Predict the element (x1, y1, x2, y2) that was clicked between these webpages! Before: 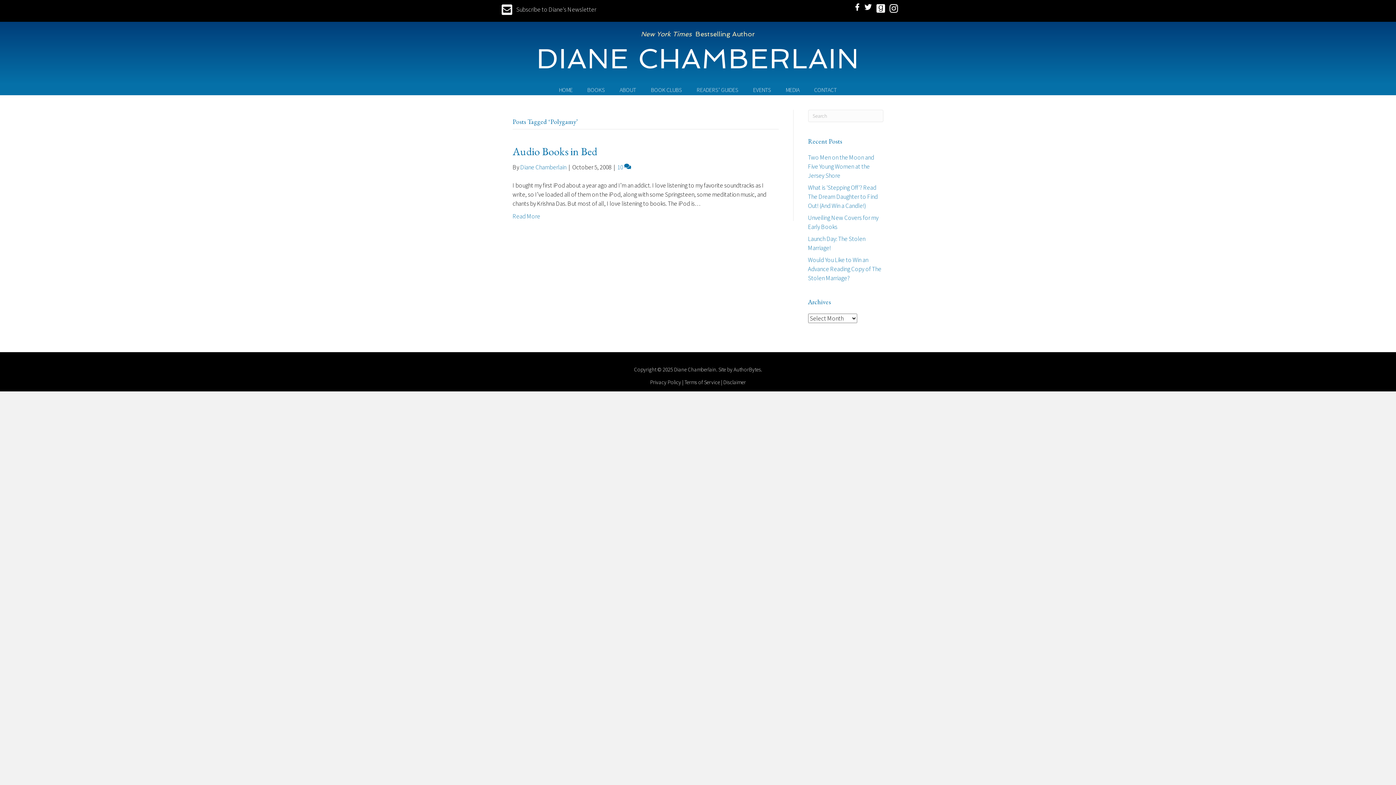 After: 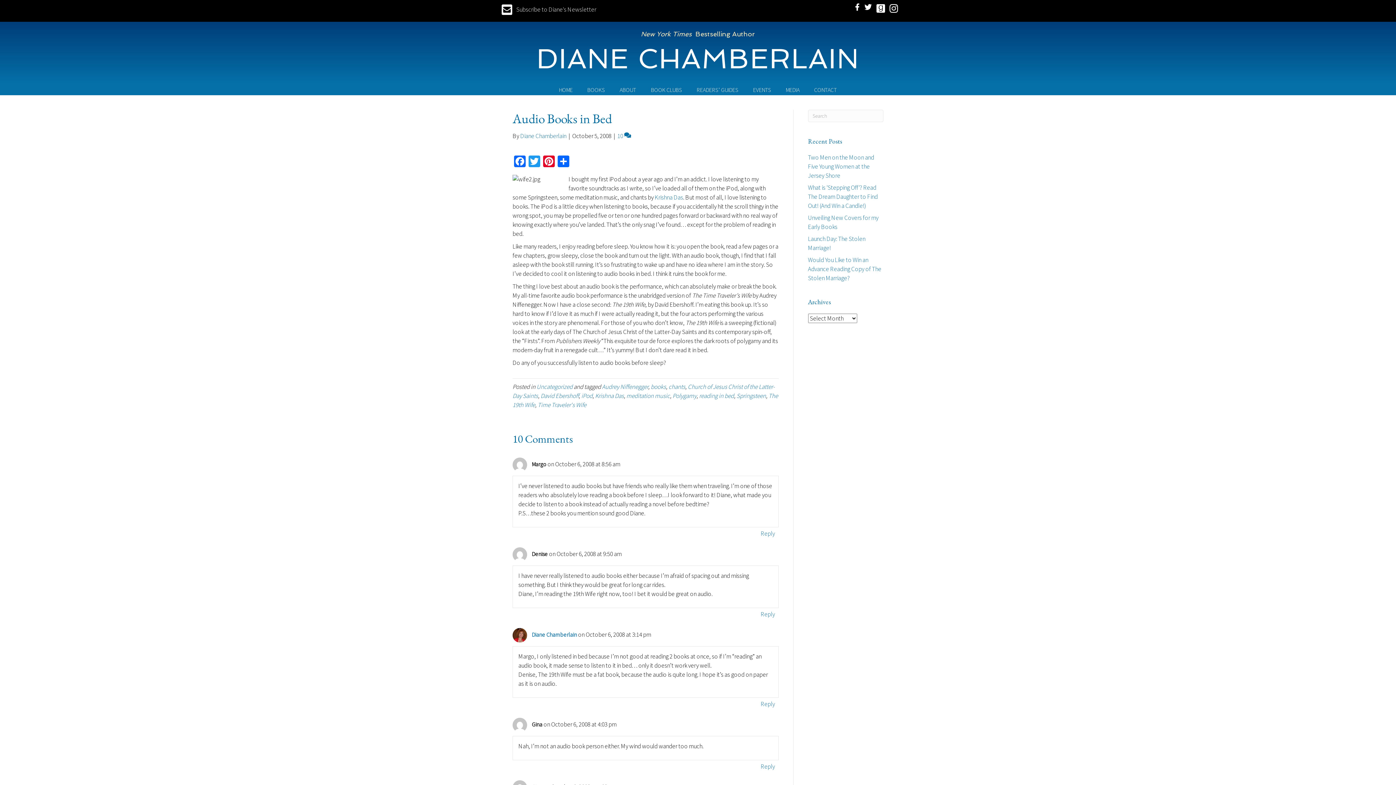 Action: label: Audio Books in Bed bbox: (512, 144, 597, 158)